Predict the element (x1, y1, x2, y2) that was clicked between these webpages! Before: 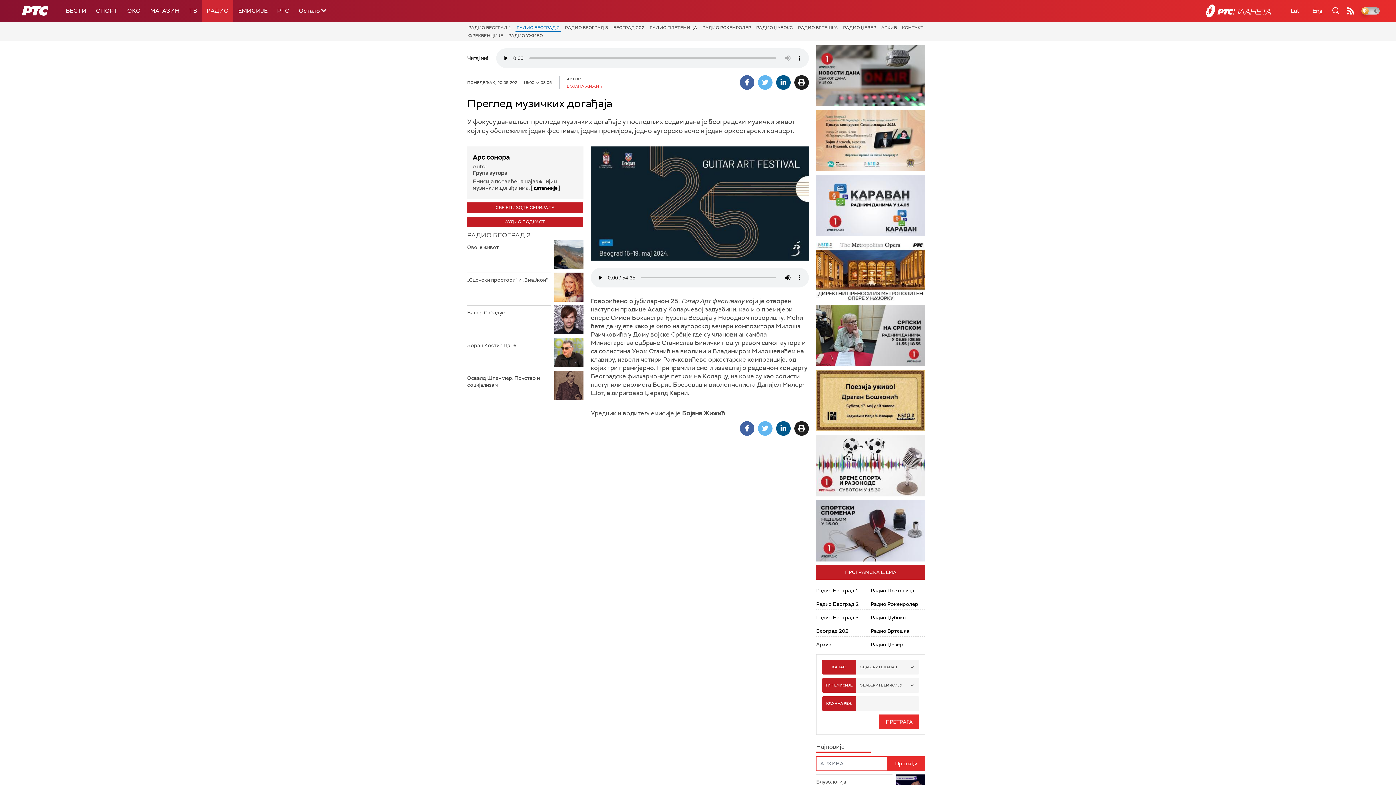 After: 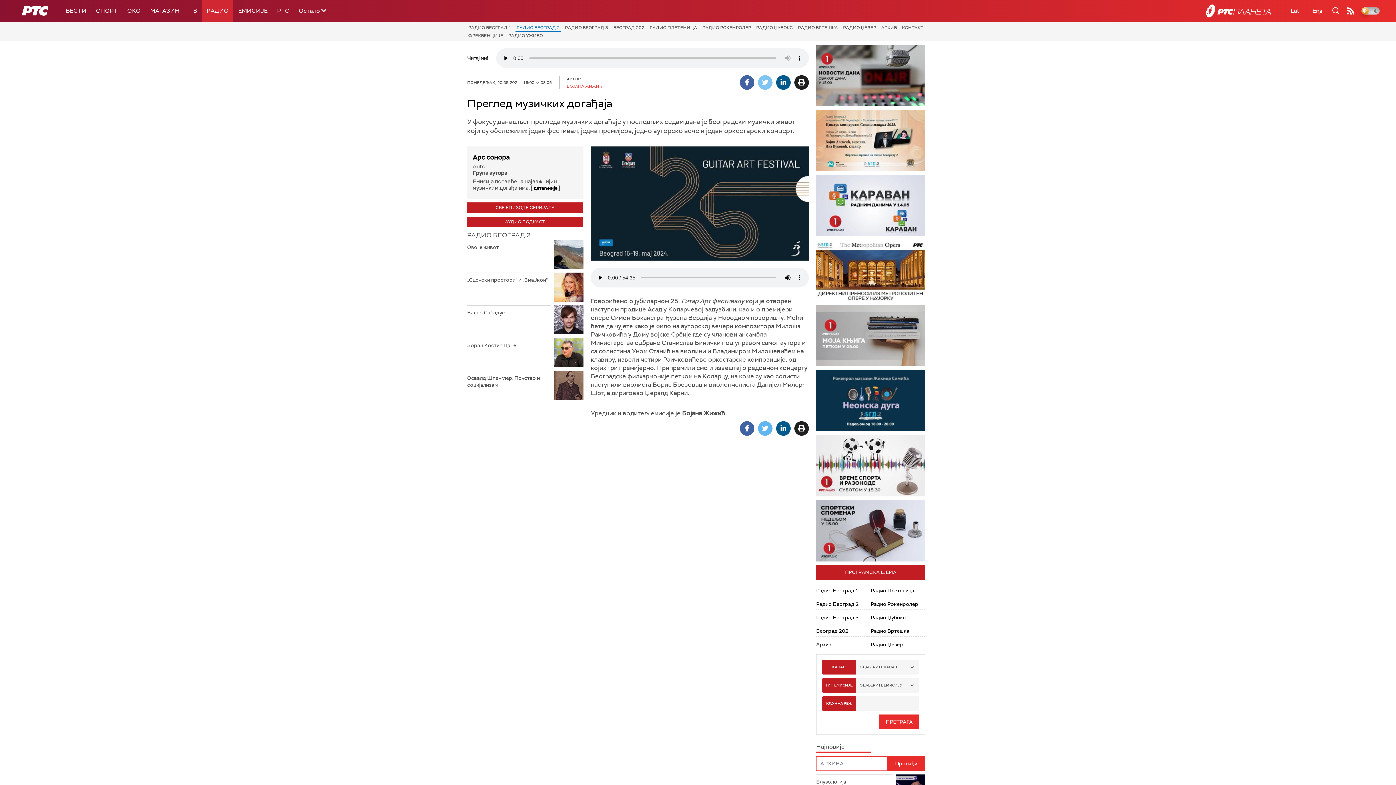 Action: bbox: (758, 75, 772, 89)